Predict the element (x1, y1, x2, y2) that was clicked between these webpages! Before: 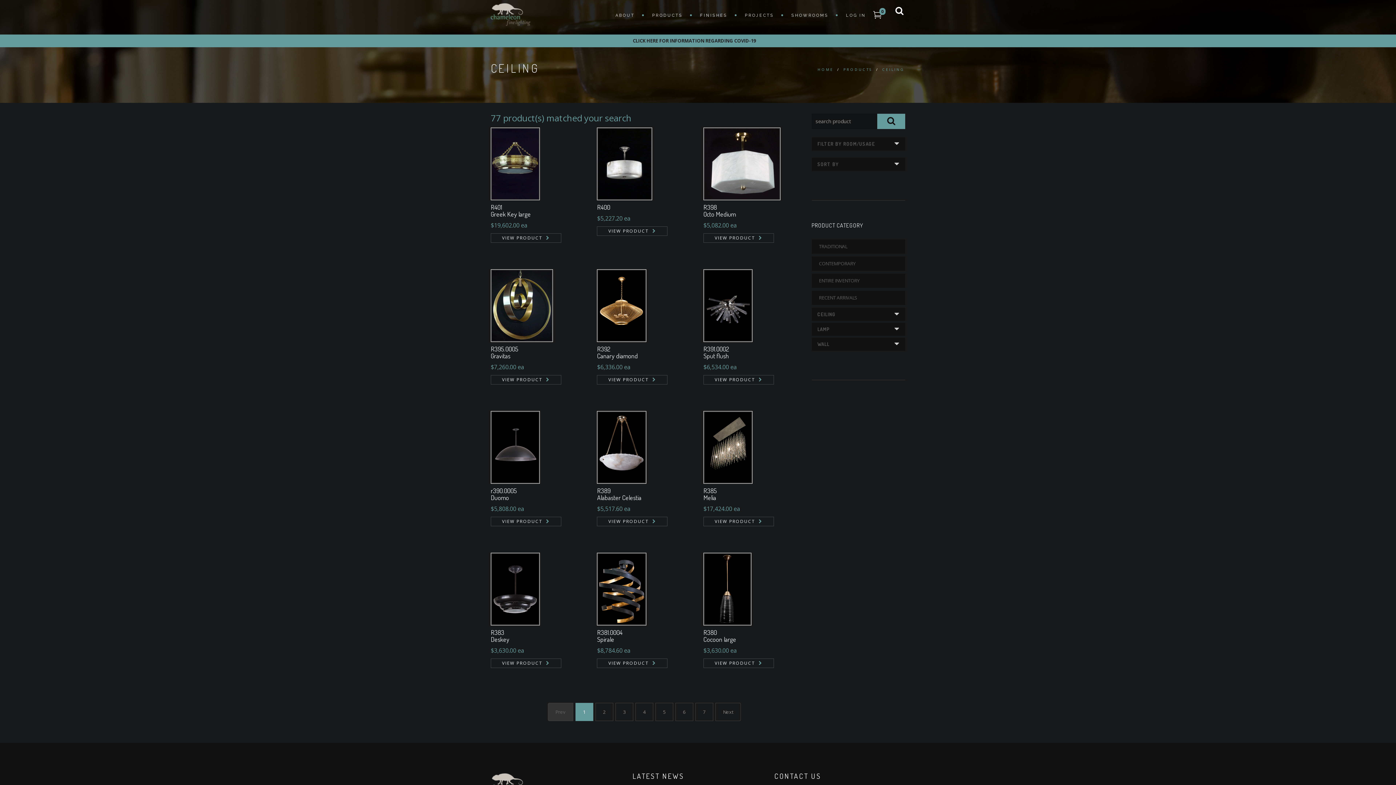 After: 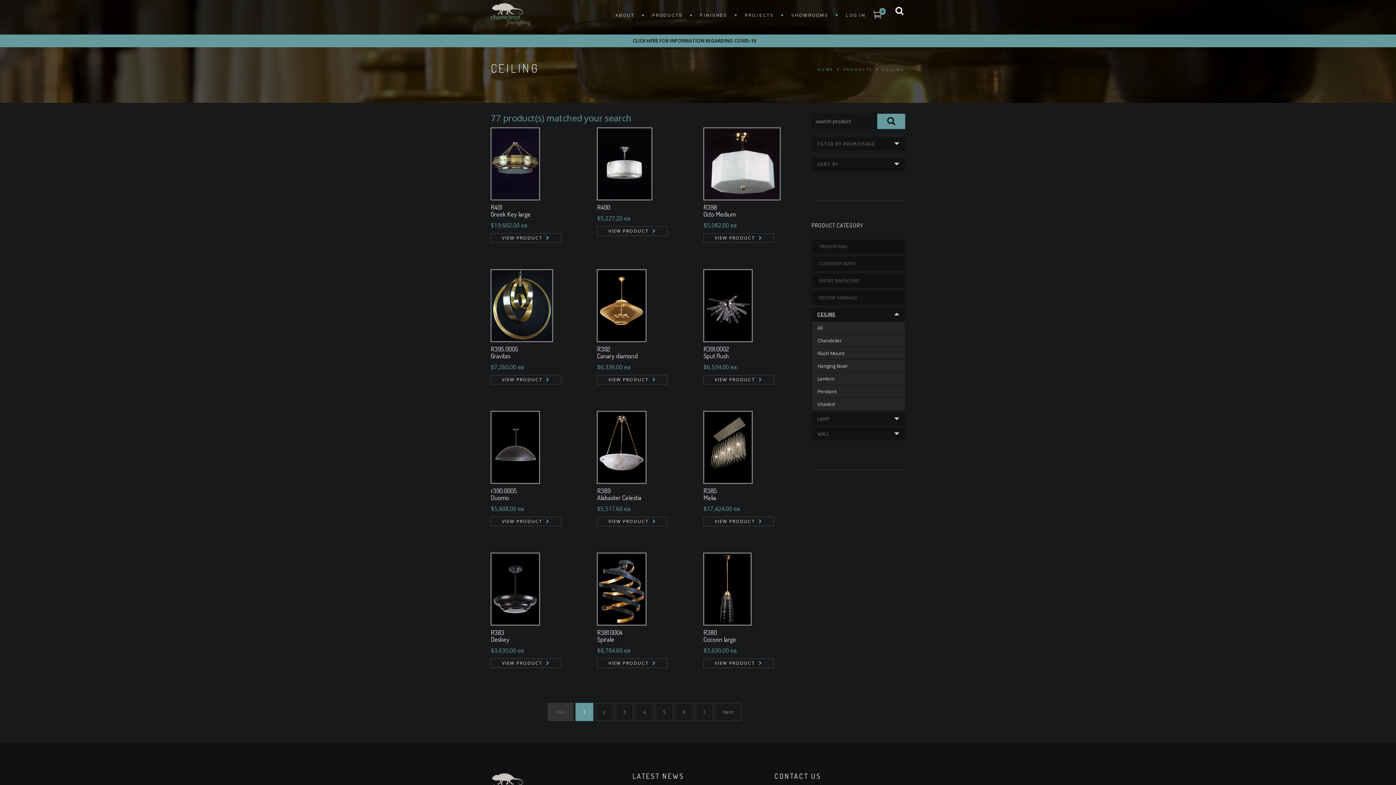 Action: bbox: (817, 312, 899, 317) label: CEILING